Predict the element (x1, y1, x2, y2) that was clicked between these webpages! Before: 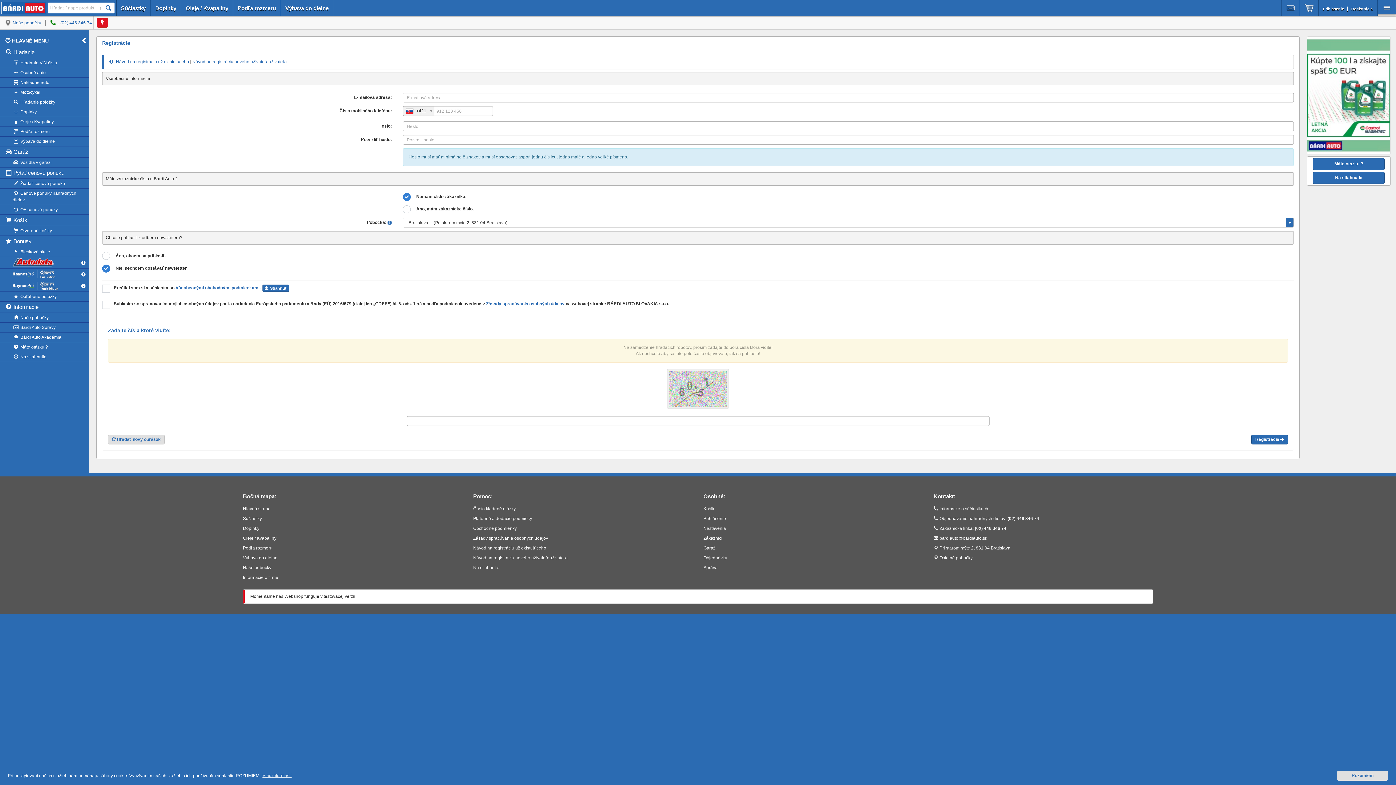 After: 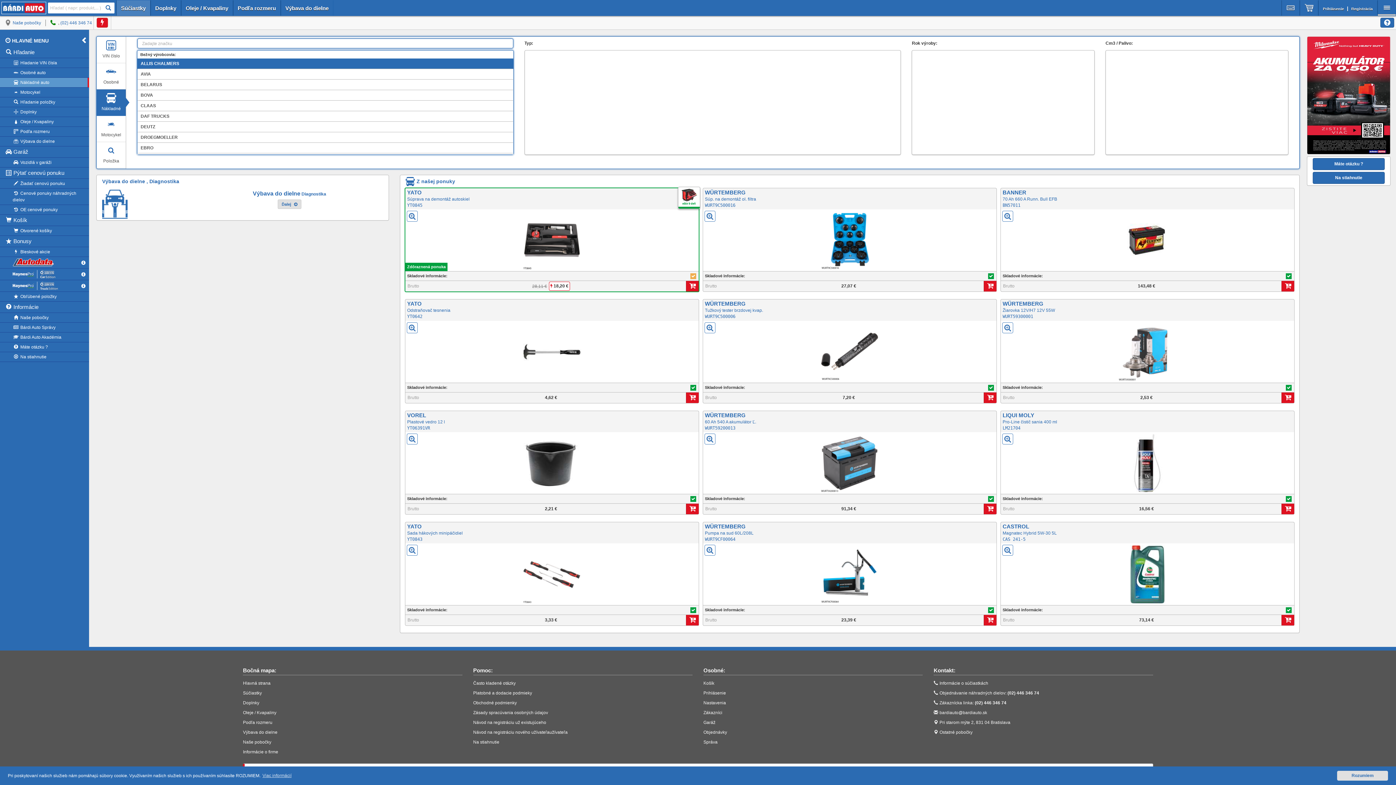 Action: bbox: (0, 77, 89, 87) label:  Nákladné auto